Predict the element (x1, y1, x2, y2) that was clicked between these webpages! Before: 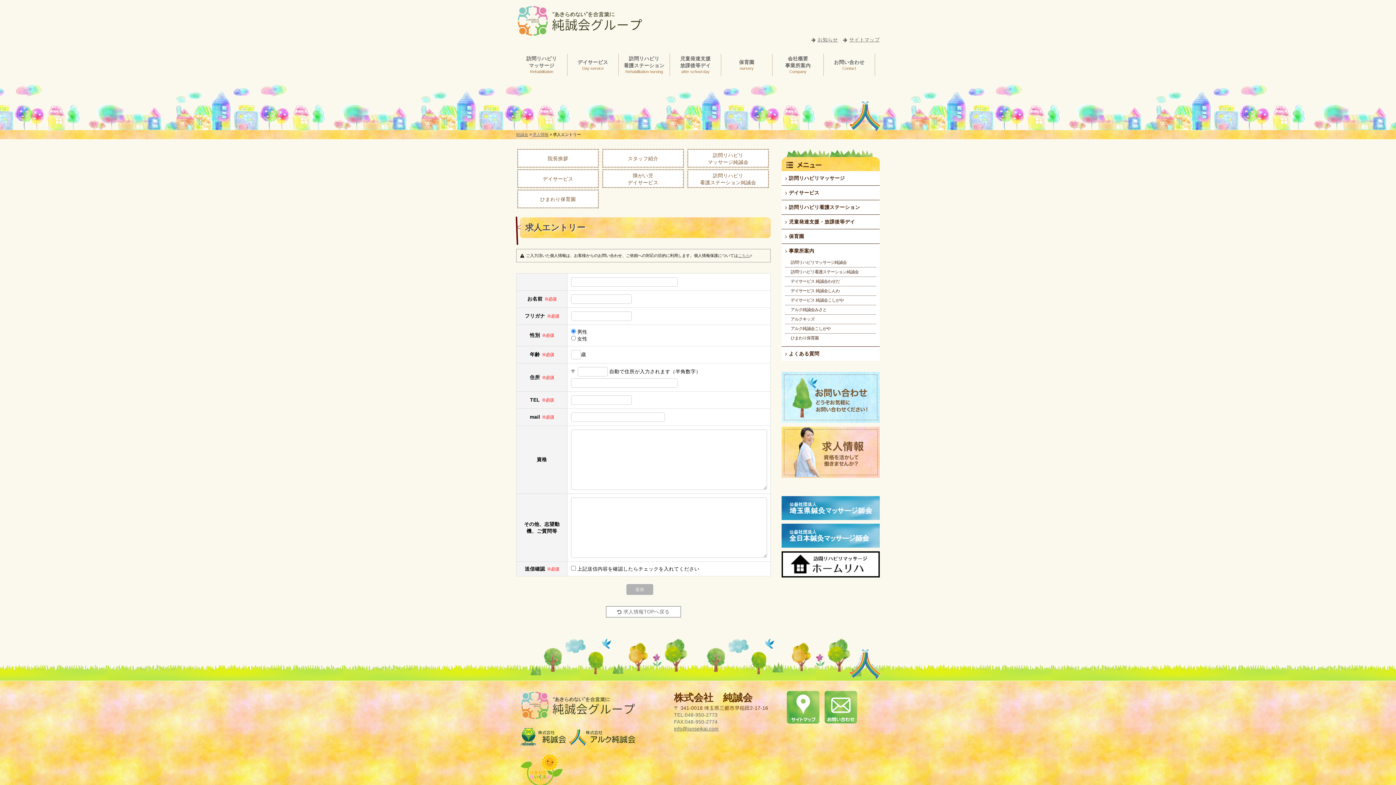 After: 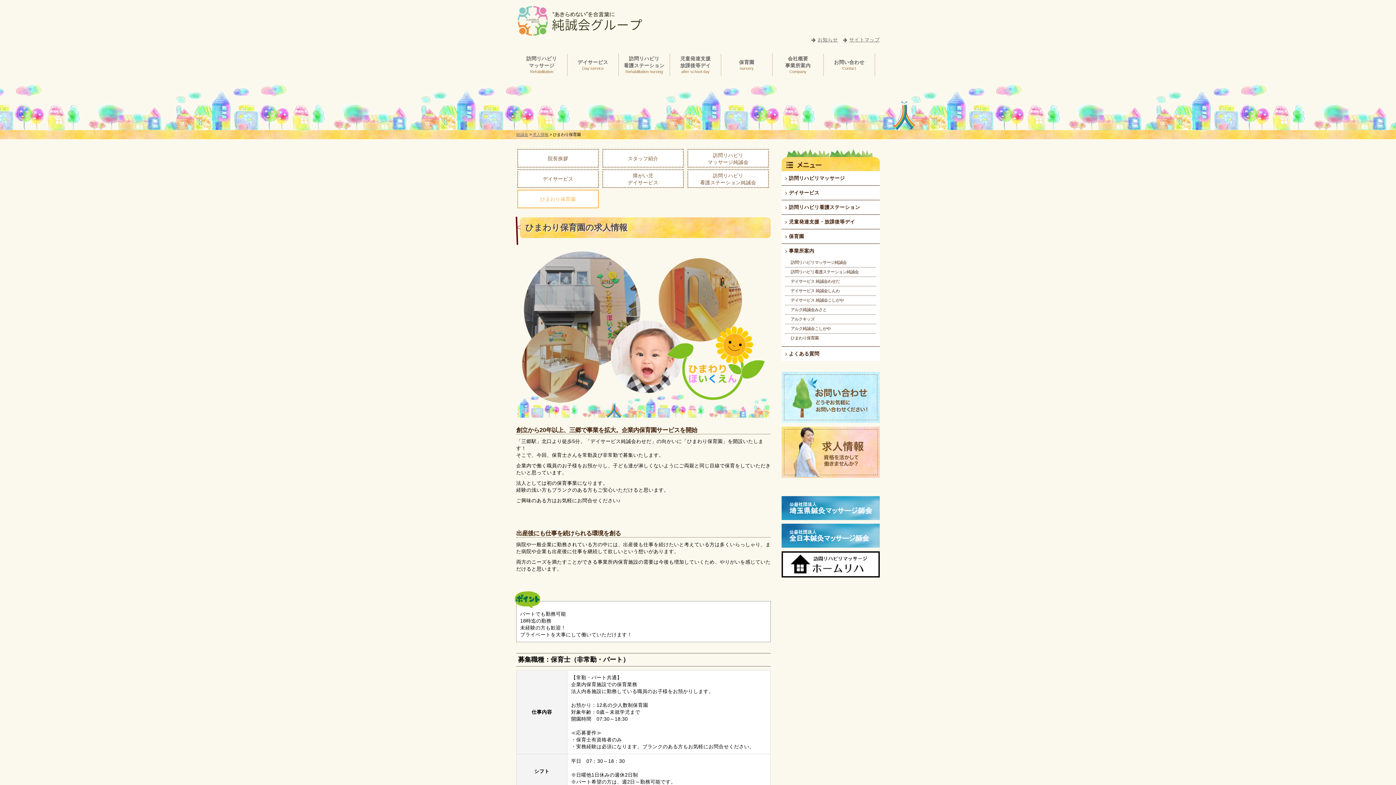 Action: bbox: (517, 189, 598, 208) label: ひまわり保育園